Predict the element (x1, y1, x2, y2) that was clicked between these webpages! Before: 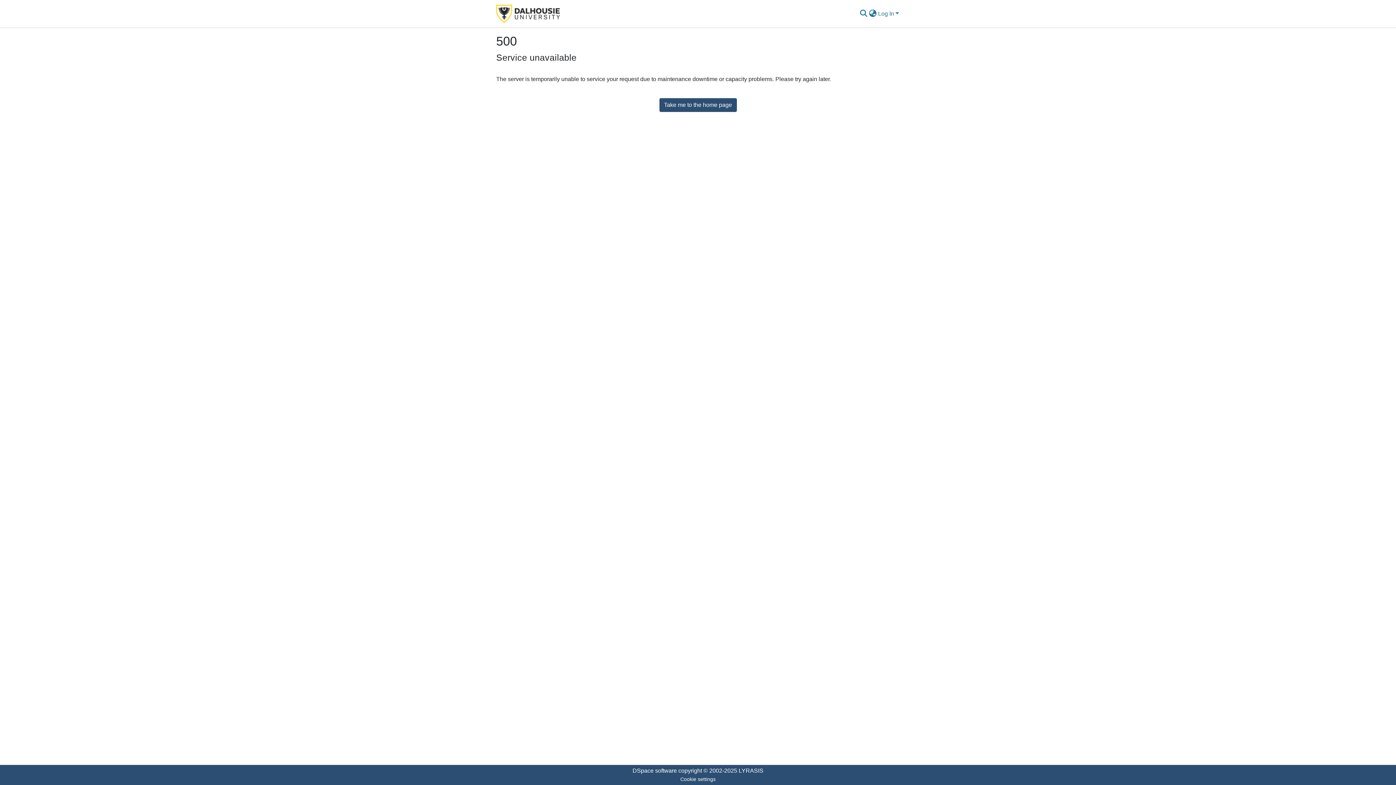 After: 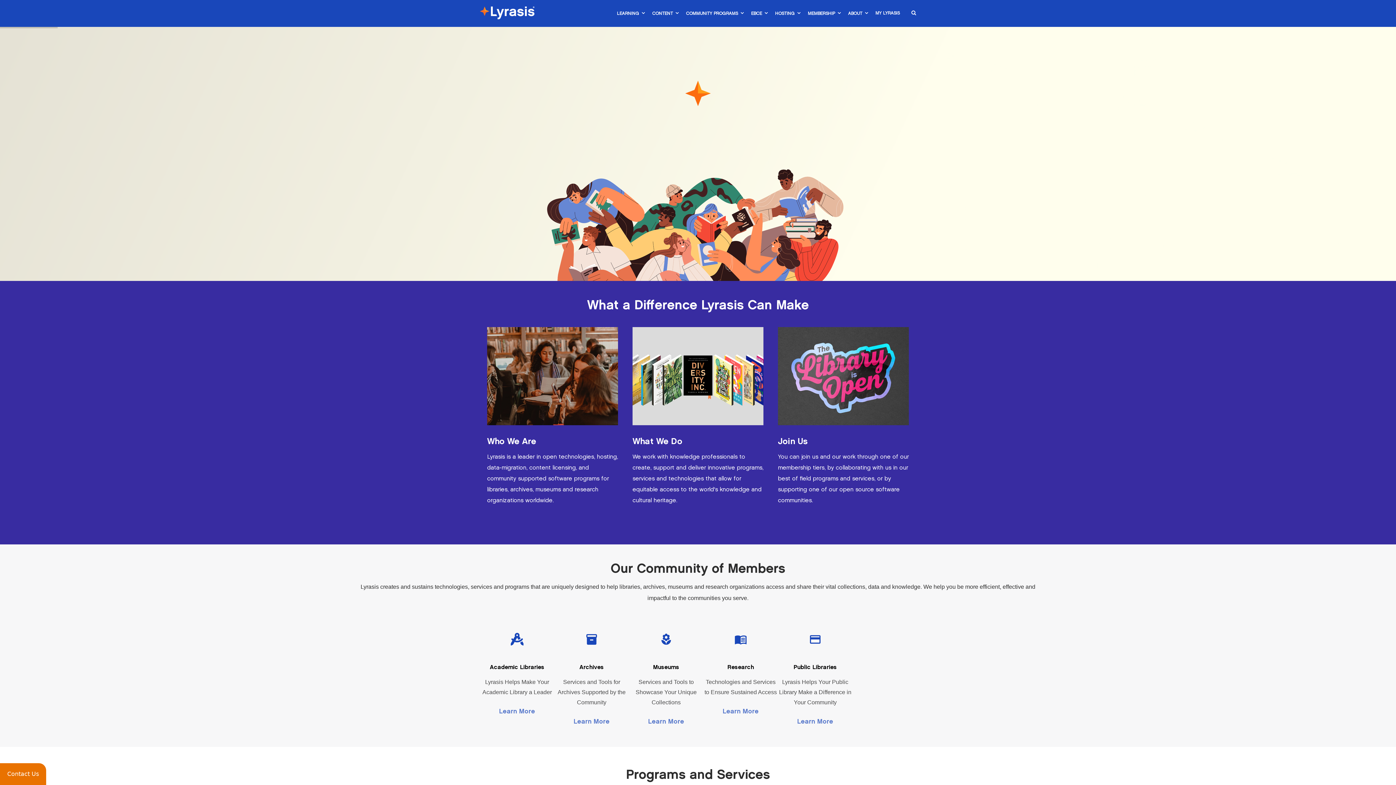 Action: bbox: (738, 768, 763, 774) label: LYRASIS